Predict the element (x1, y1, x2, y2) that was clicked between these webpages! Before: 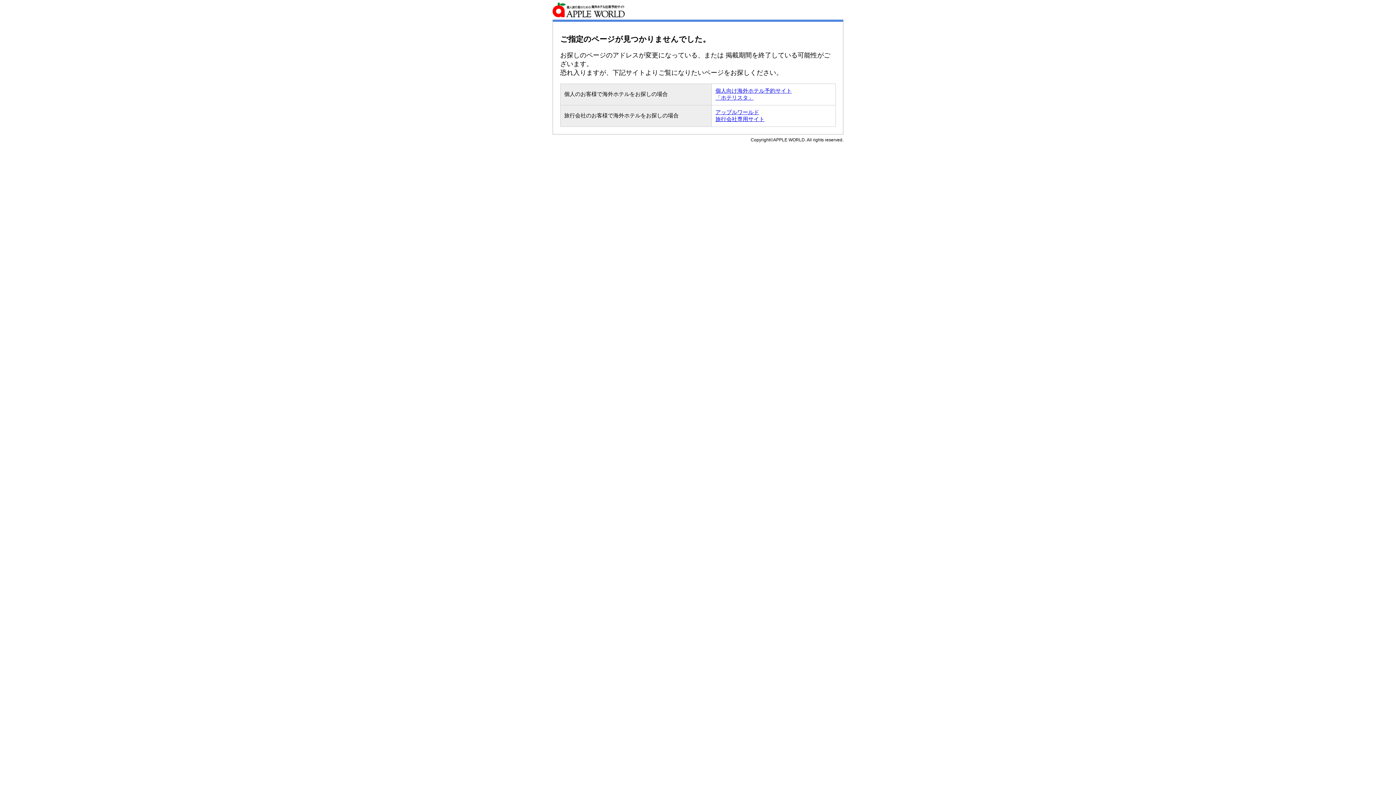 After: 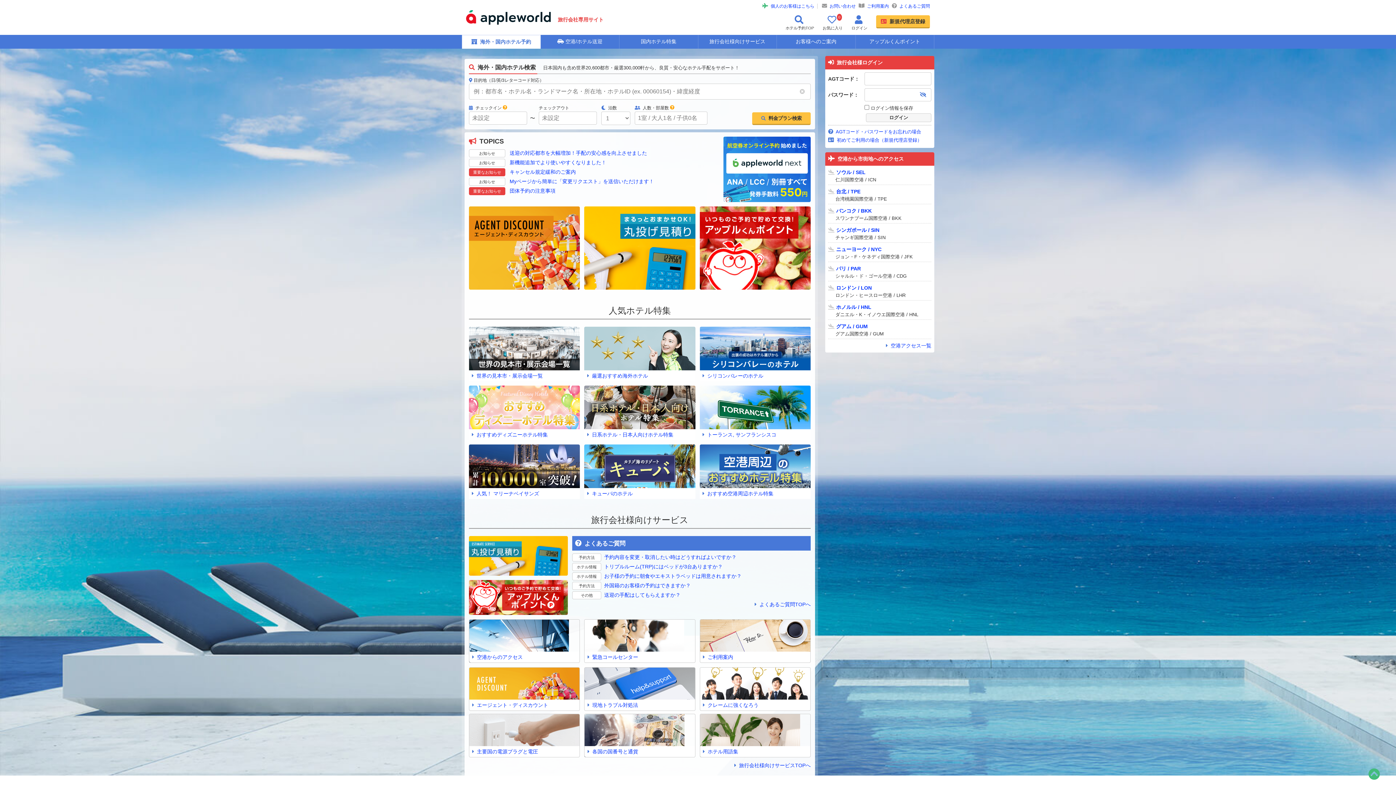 Action: bbox: (715, 109, 764, 122) label: アップルワールド
旅行会社専用サイト